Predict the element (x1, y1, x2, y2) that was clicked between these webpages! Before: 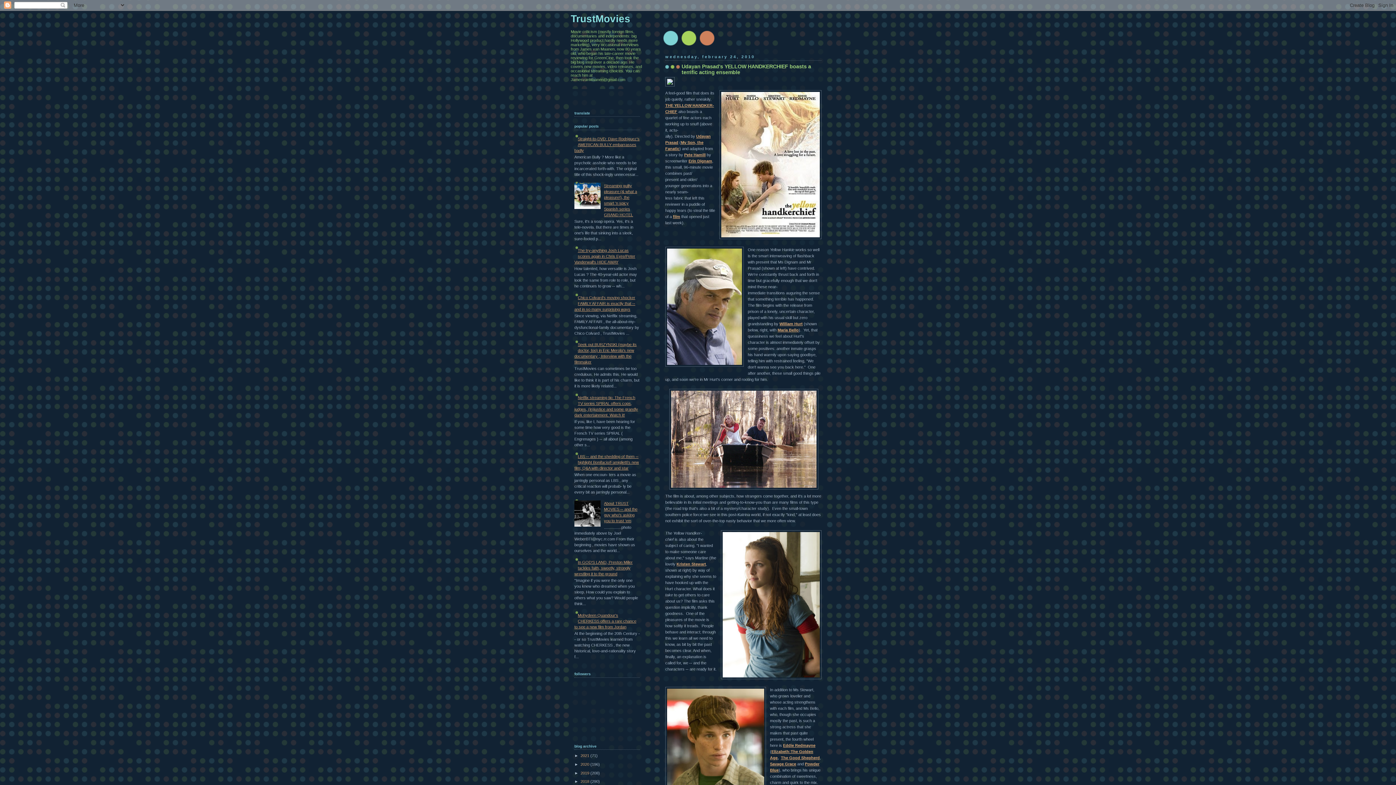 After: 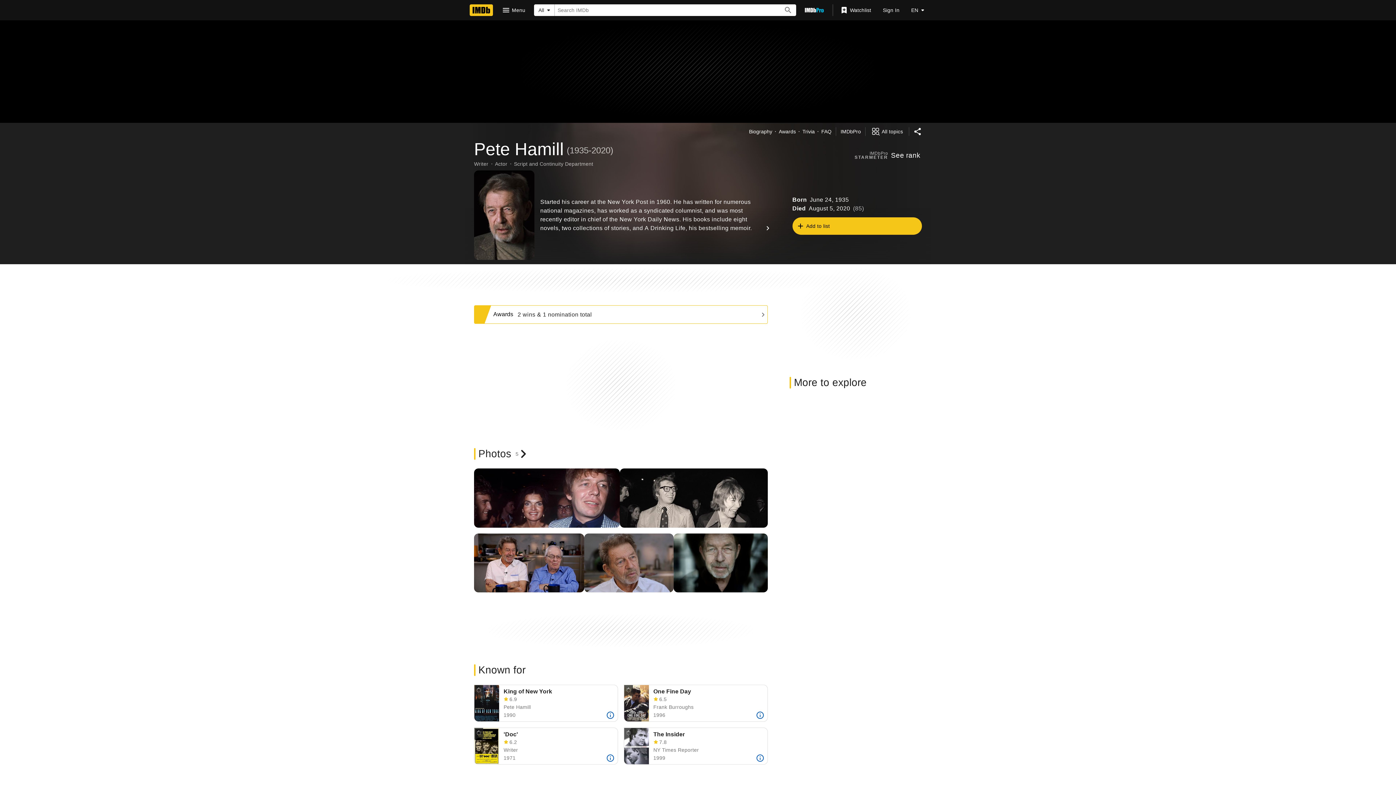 Action: label: Pete Hamill bbox: (684, 152, 705, 156)